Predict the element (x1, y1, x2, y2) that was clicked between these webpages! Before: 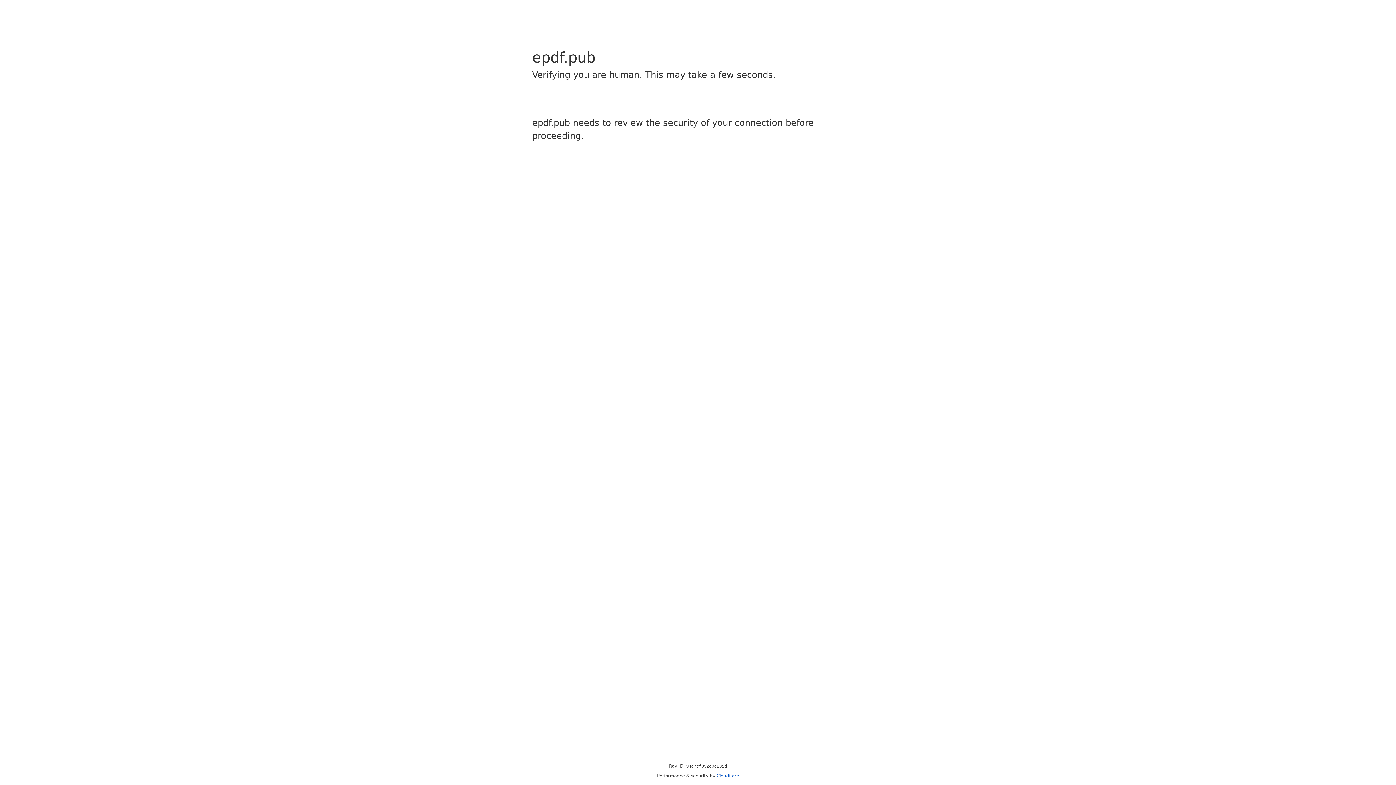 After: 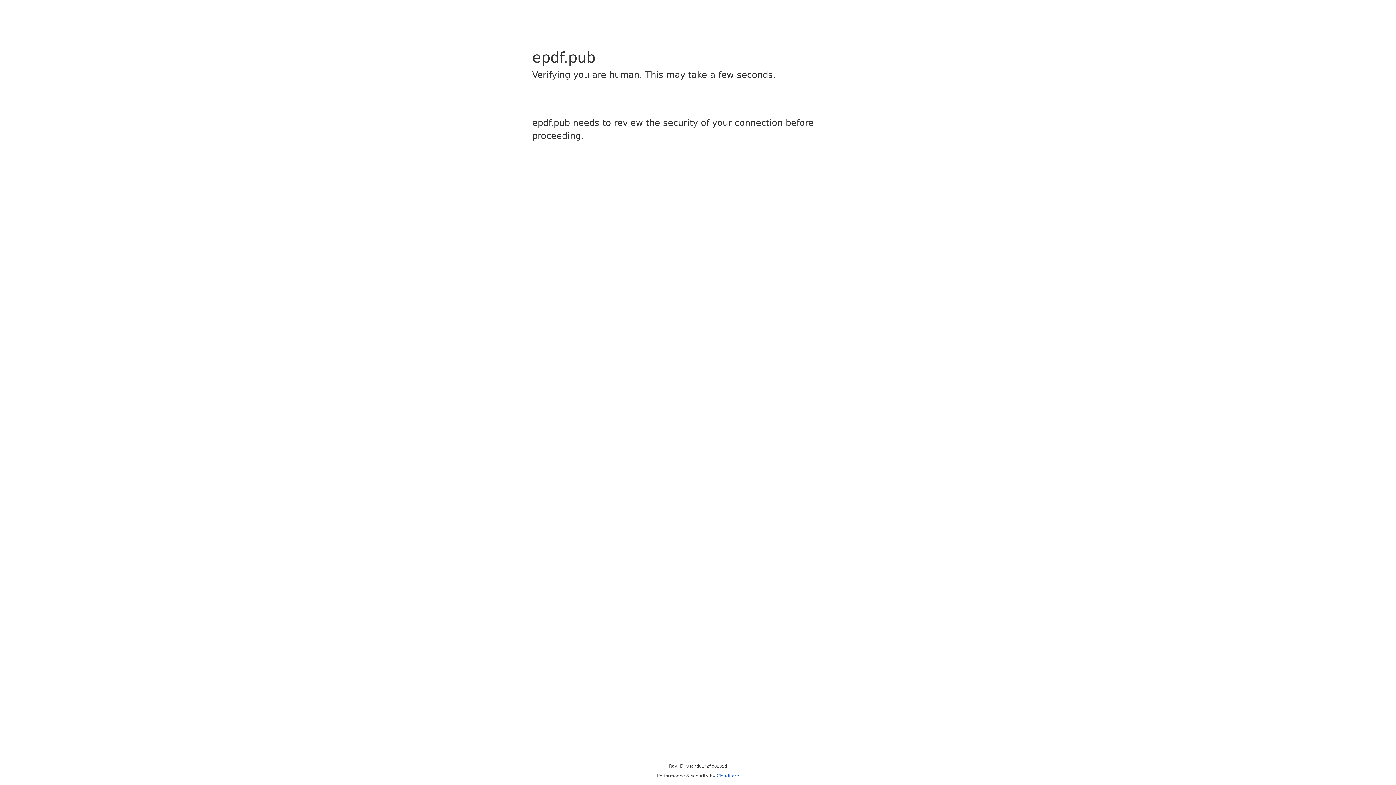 Action: bbox: (716, 773, 739, 778) label: Cloudflare